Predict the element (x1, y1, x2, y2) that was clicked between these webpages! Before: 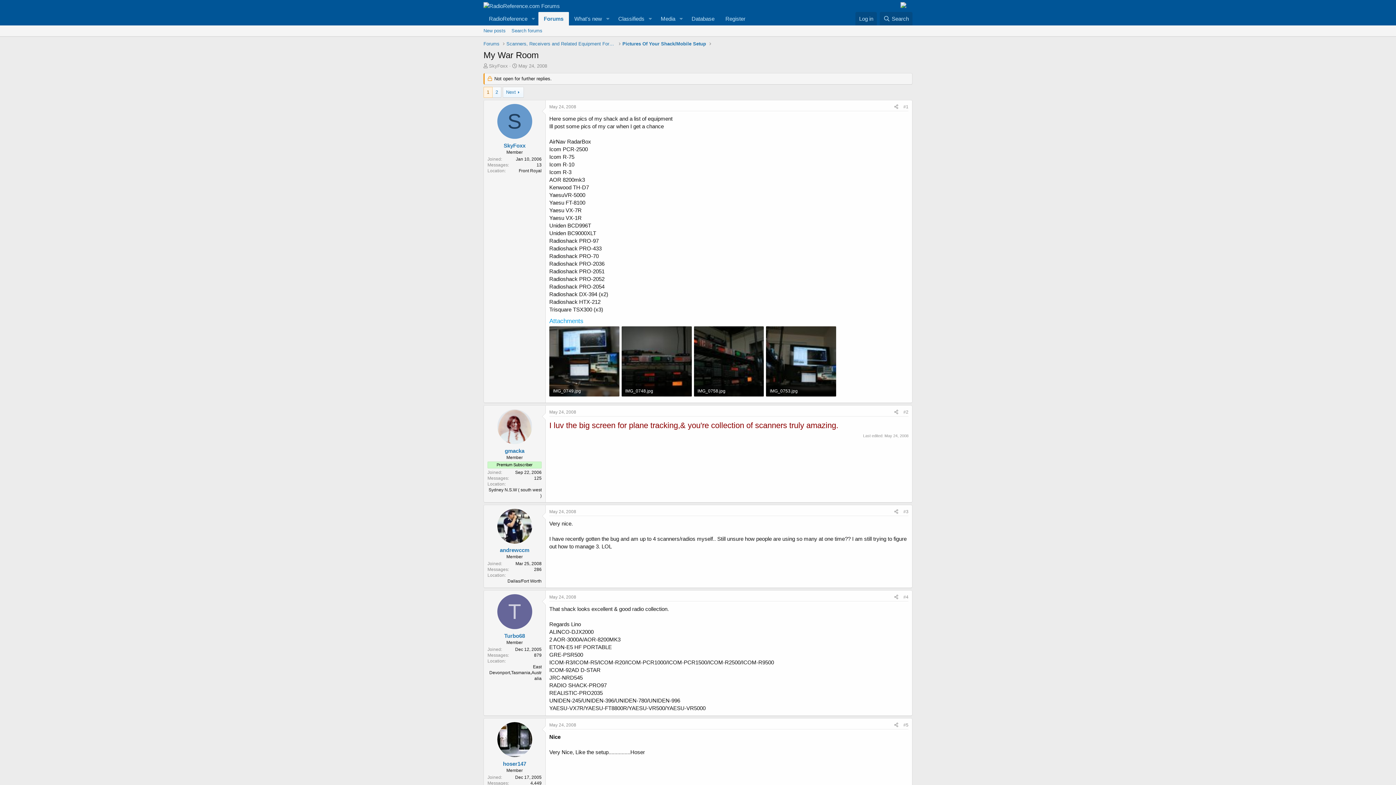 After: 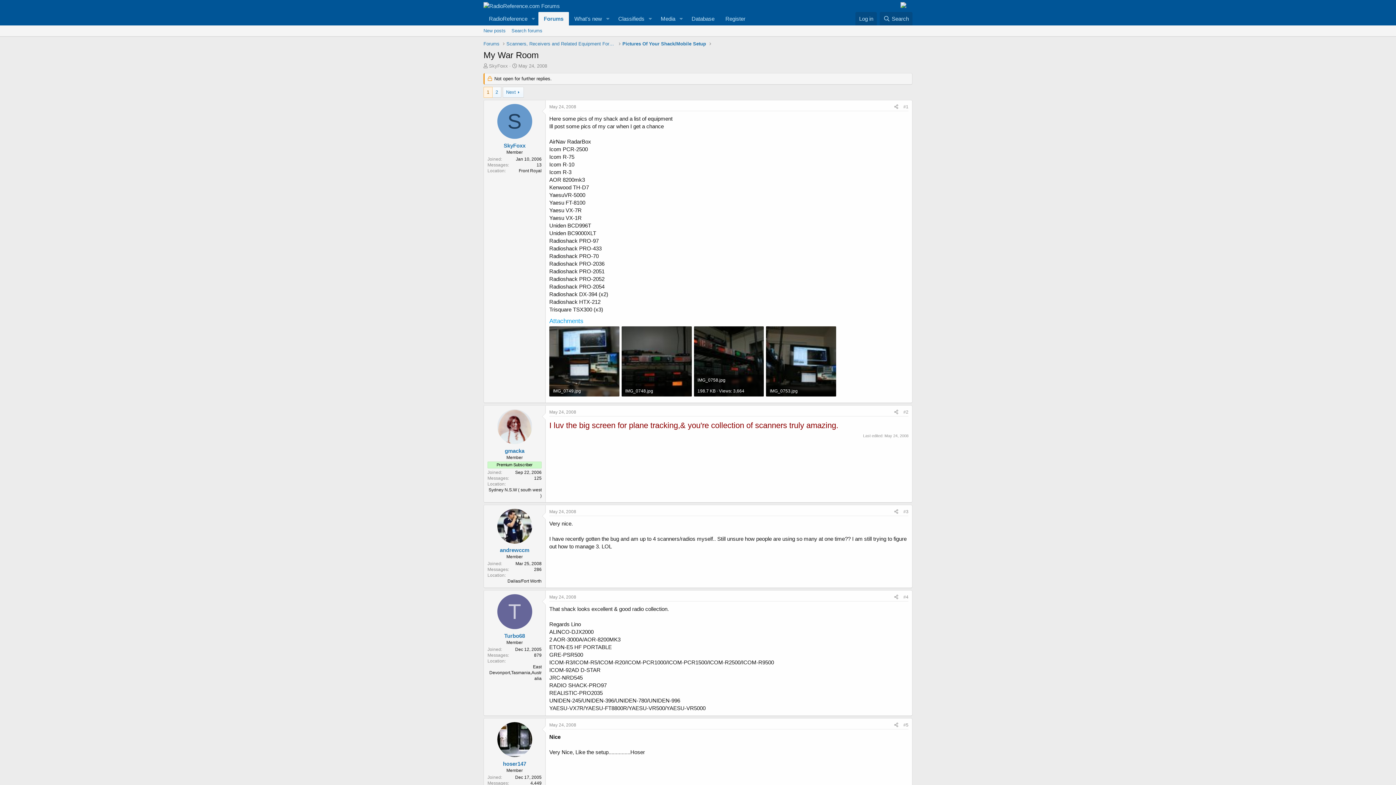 Action: bbox: (694, 326, 764, 396)